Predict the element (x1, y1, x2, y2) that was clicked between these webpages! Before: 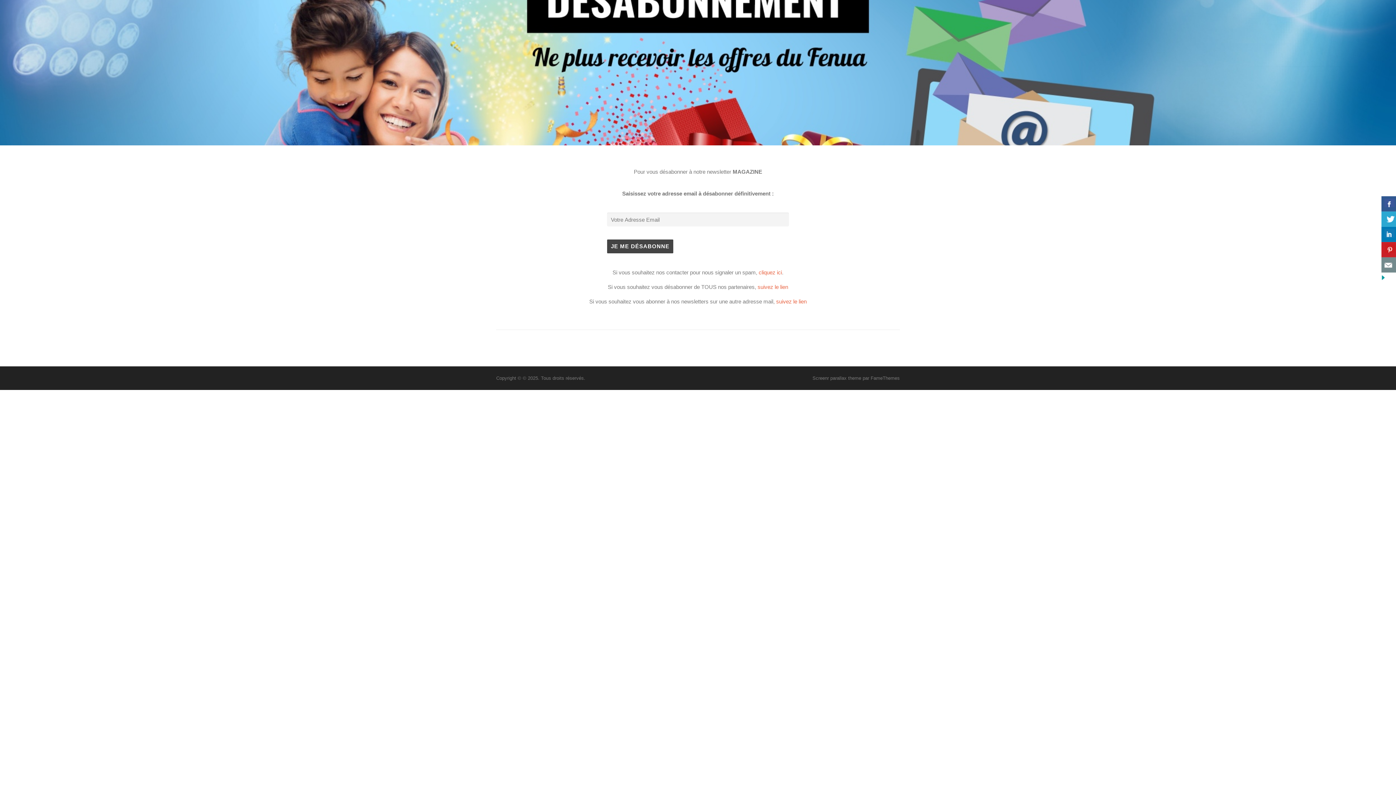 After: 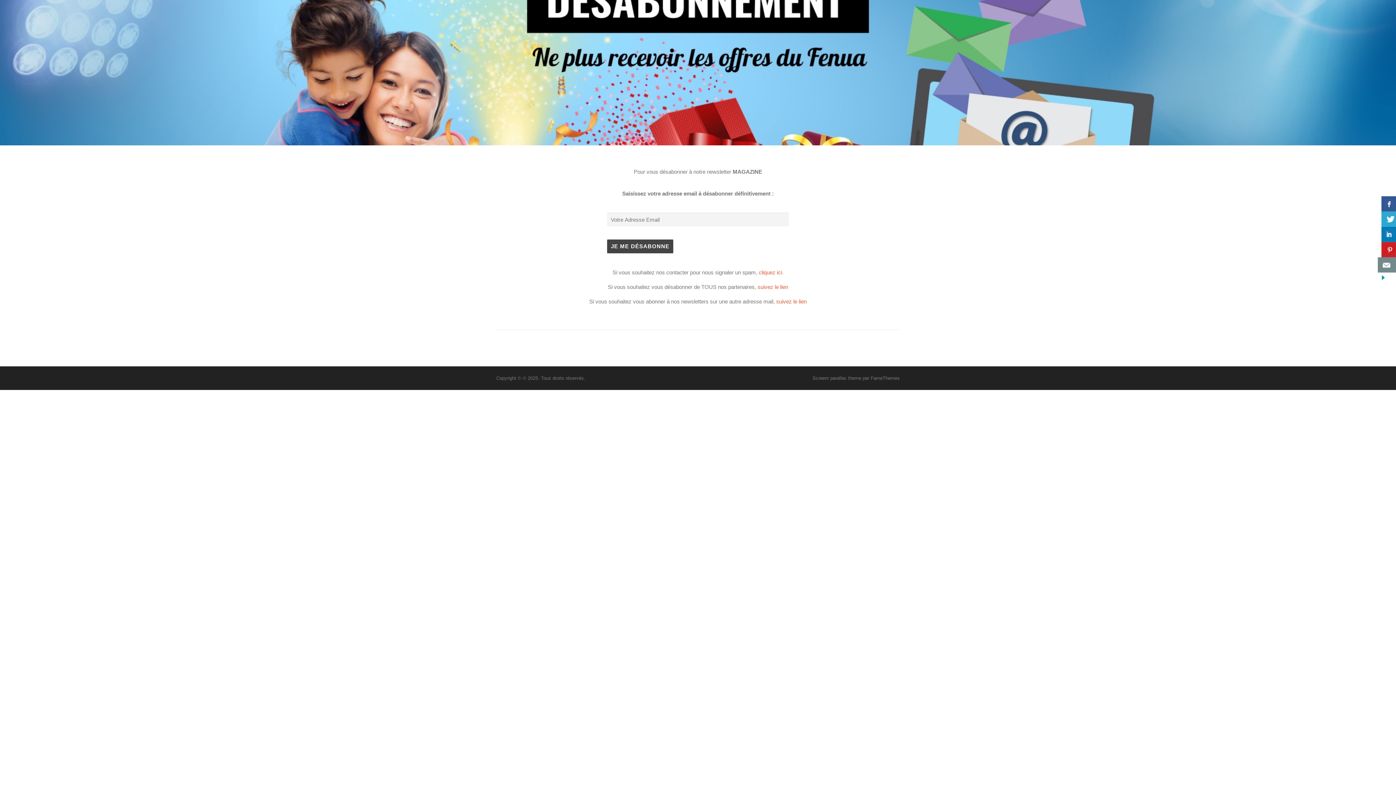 Action: bbox: (1381, 257, 1398, 272)